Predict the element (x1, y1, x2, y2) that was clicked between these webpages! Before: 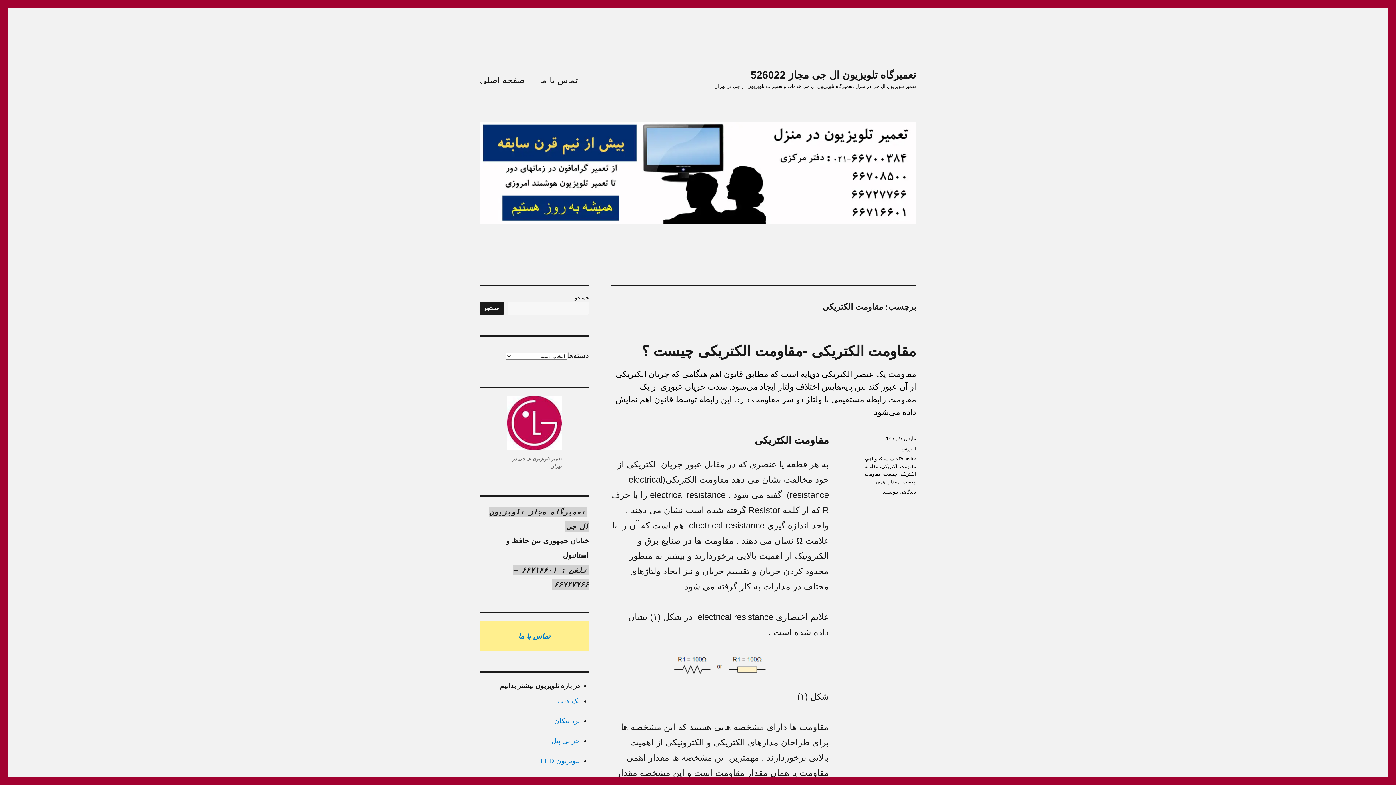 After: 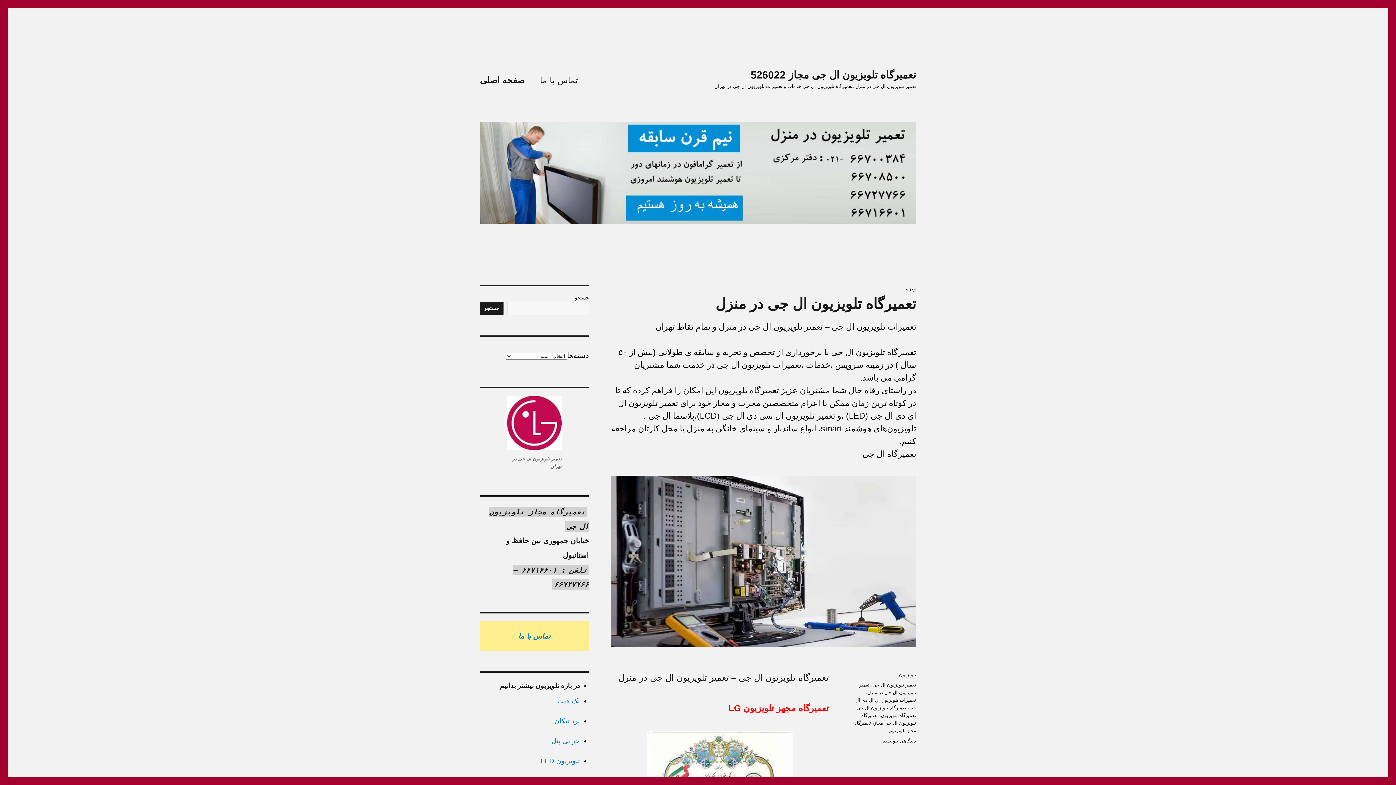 Action: label: تعمیرگاه تلویزیون ال جی مجاز 526022 bbox: (750, 69, 916, 80)